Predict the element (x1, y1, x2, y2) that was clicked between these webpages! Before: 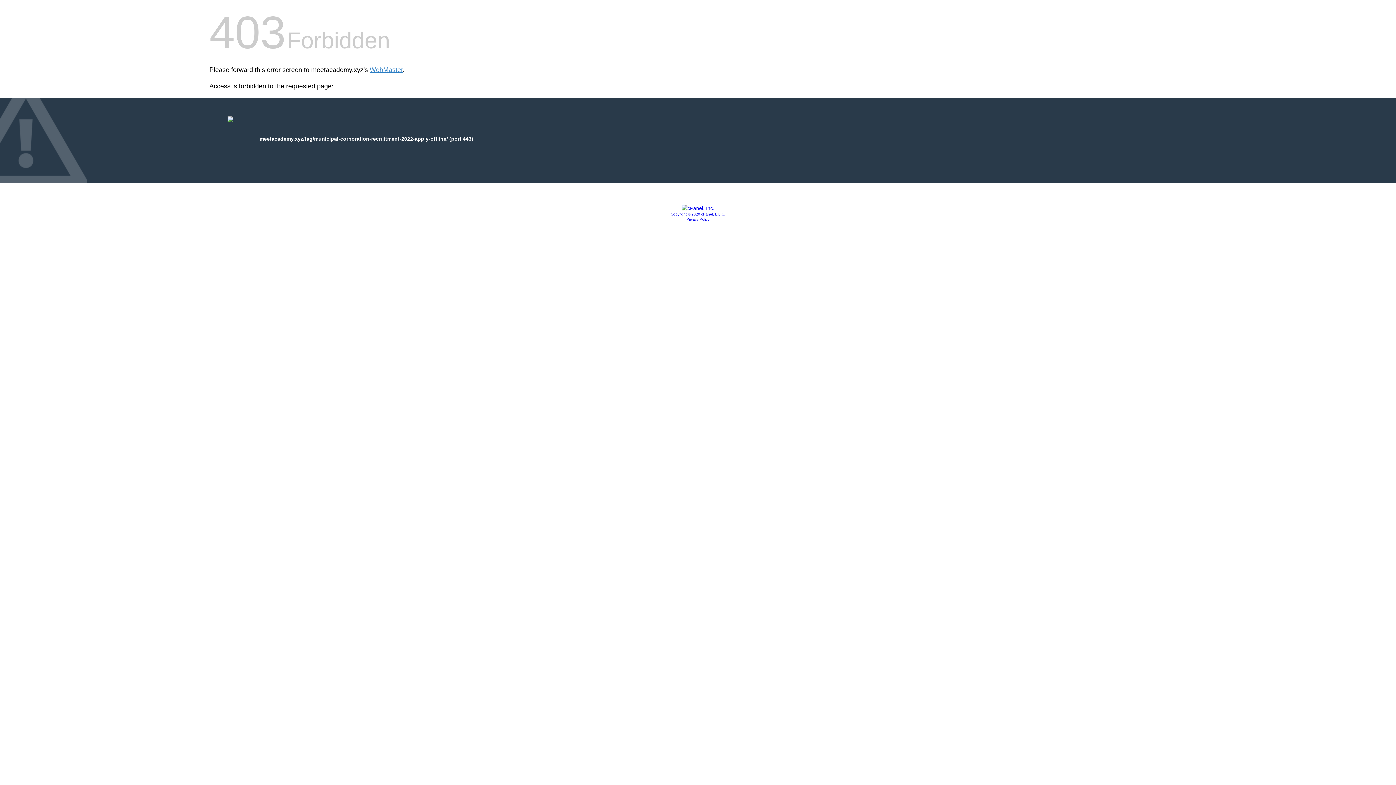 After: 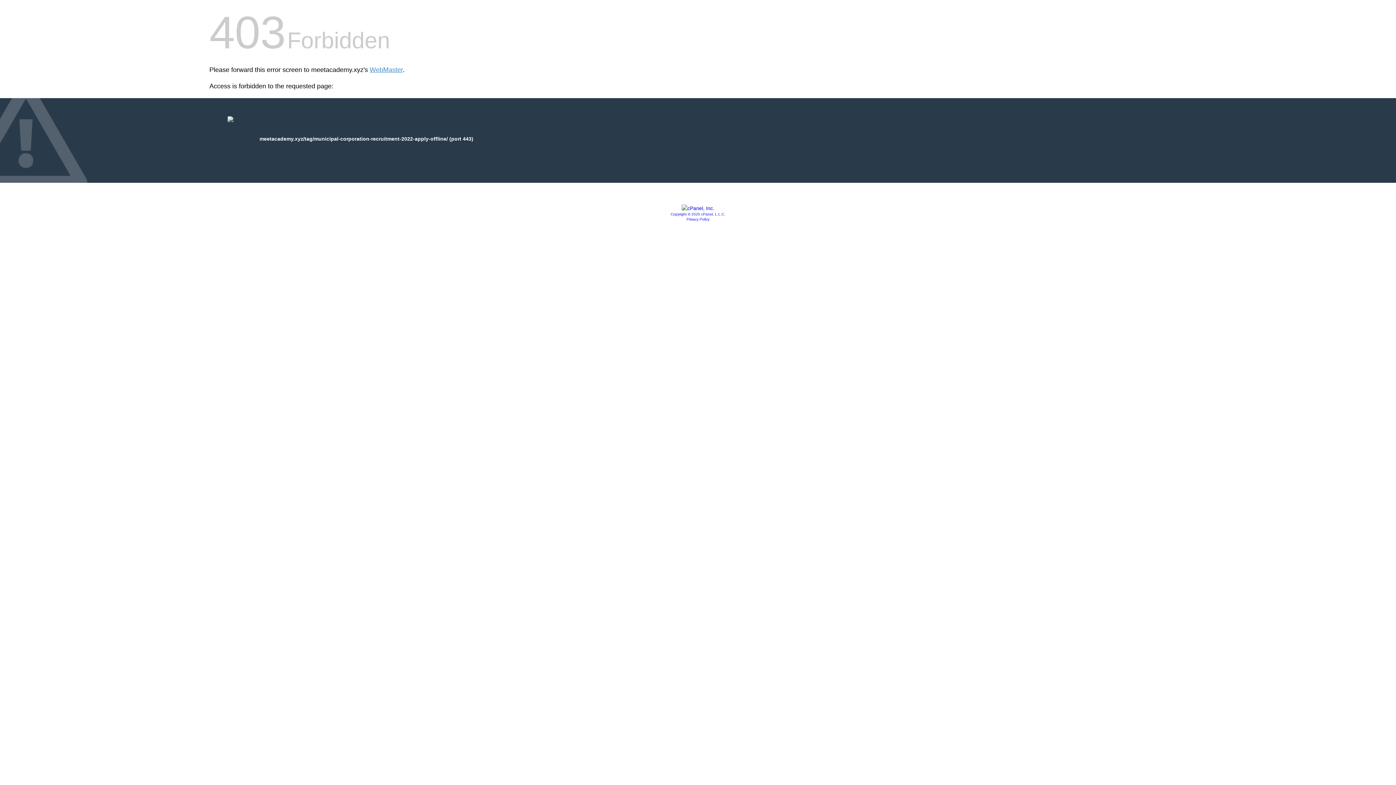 Action: label: Copyright © 2020 cPanel, L.L.C. bbox: (670, 212, 725, 216)